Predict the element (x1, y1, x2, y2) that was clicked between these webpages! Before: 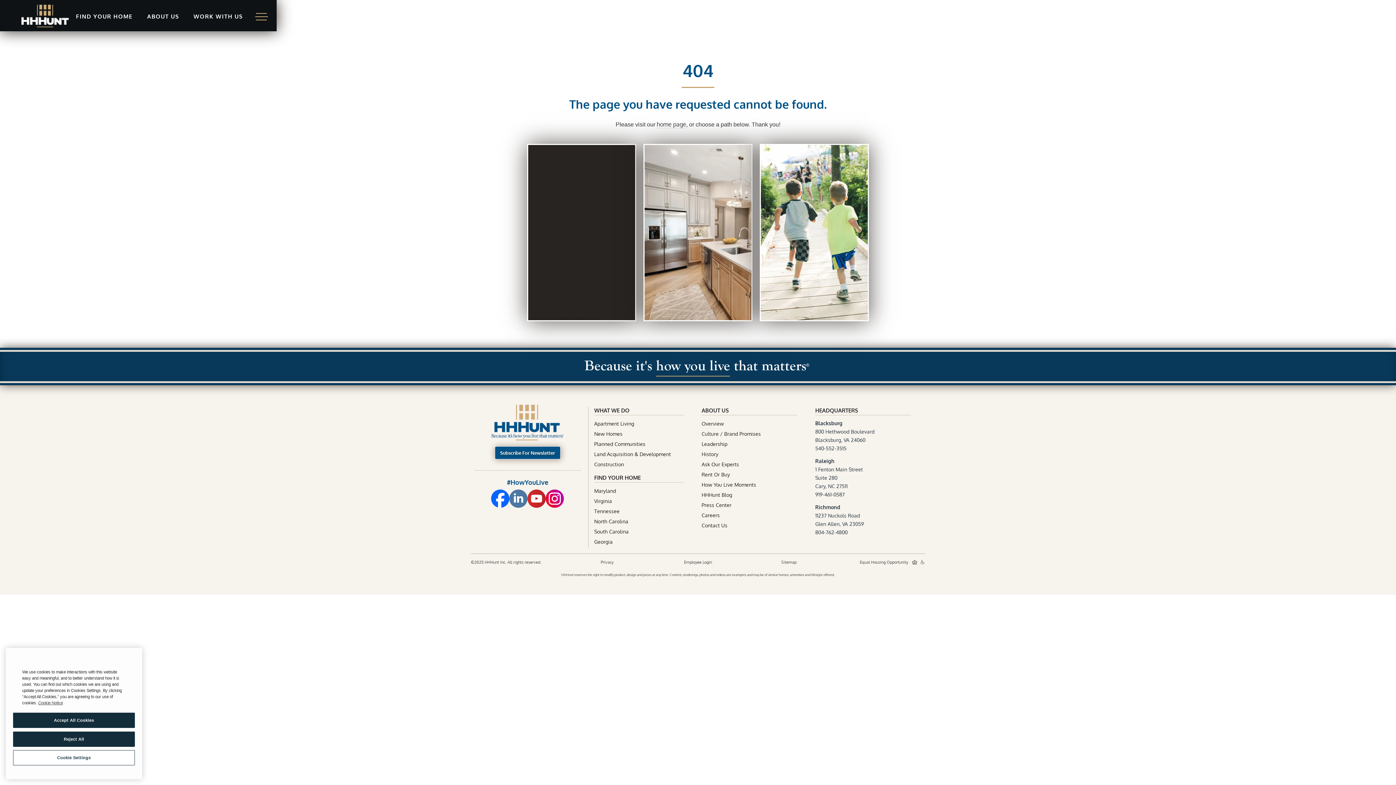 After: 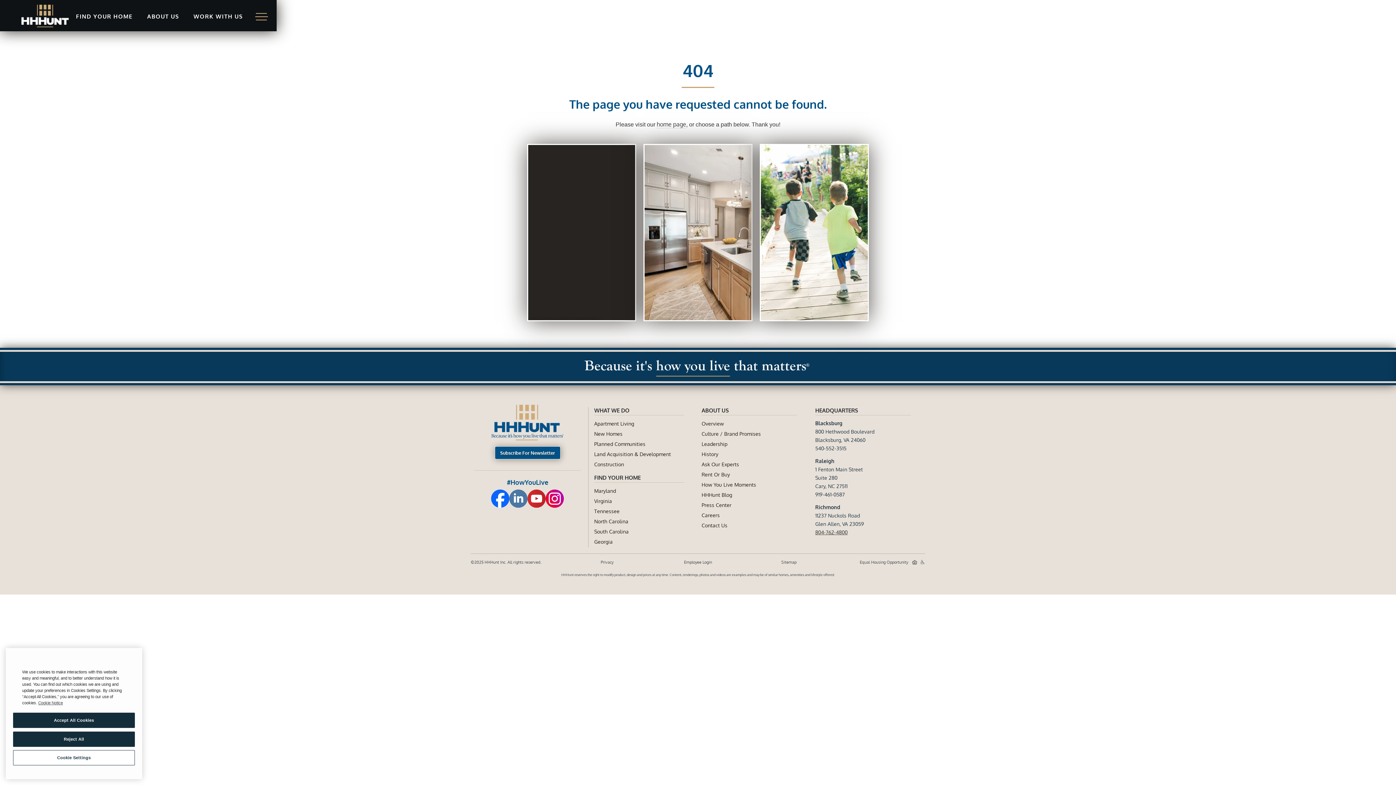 Action: bbox: (815, 529, 847, 535) label: 804-762-4800